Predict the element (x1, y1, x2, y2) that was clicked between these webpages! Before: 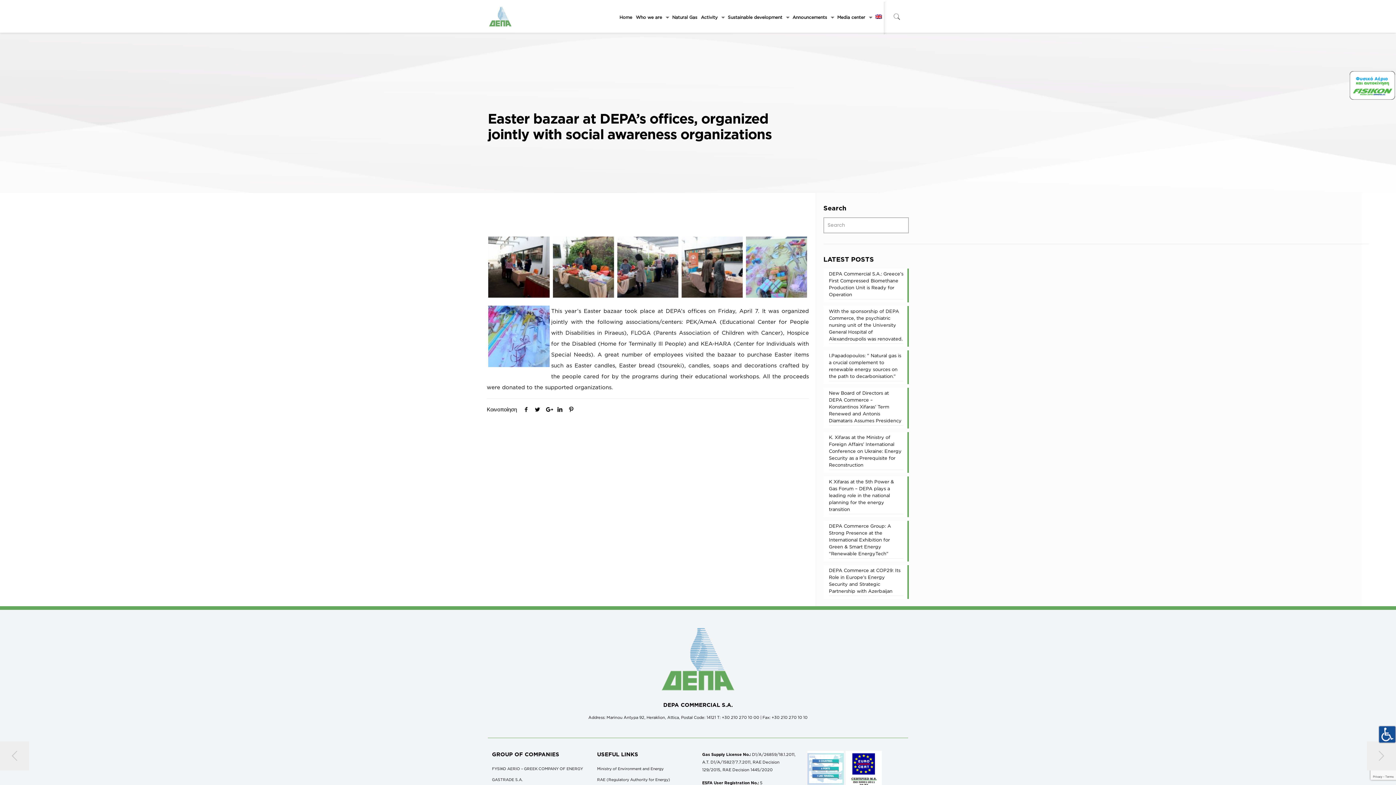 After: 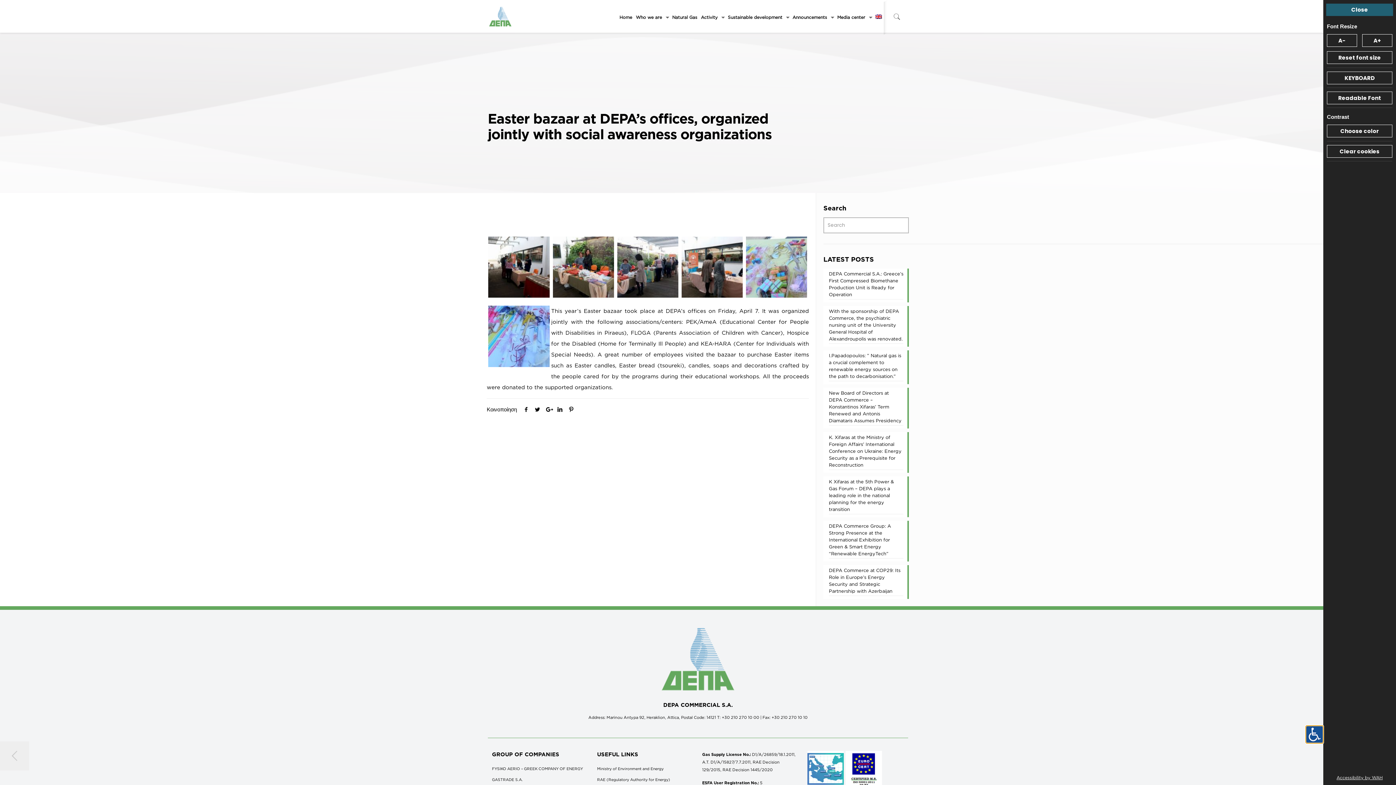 Action: bbox: (1378, 726, 1396, 743) label: Accessibility Helper sidebar